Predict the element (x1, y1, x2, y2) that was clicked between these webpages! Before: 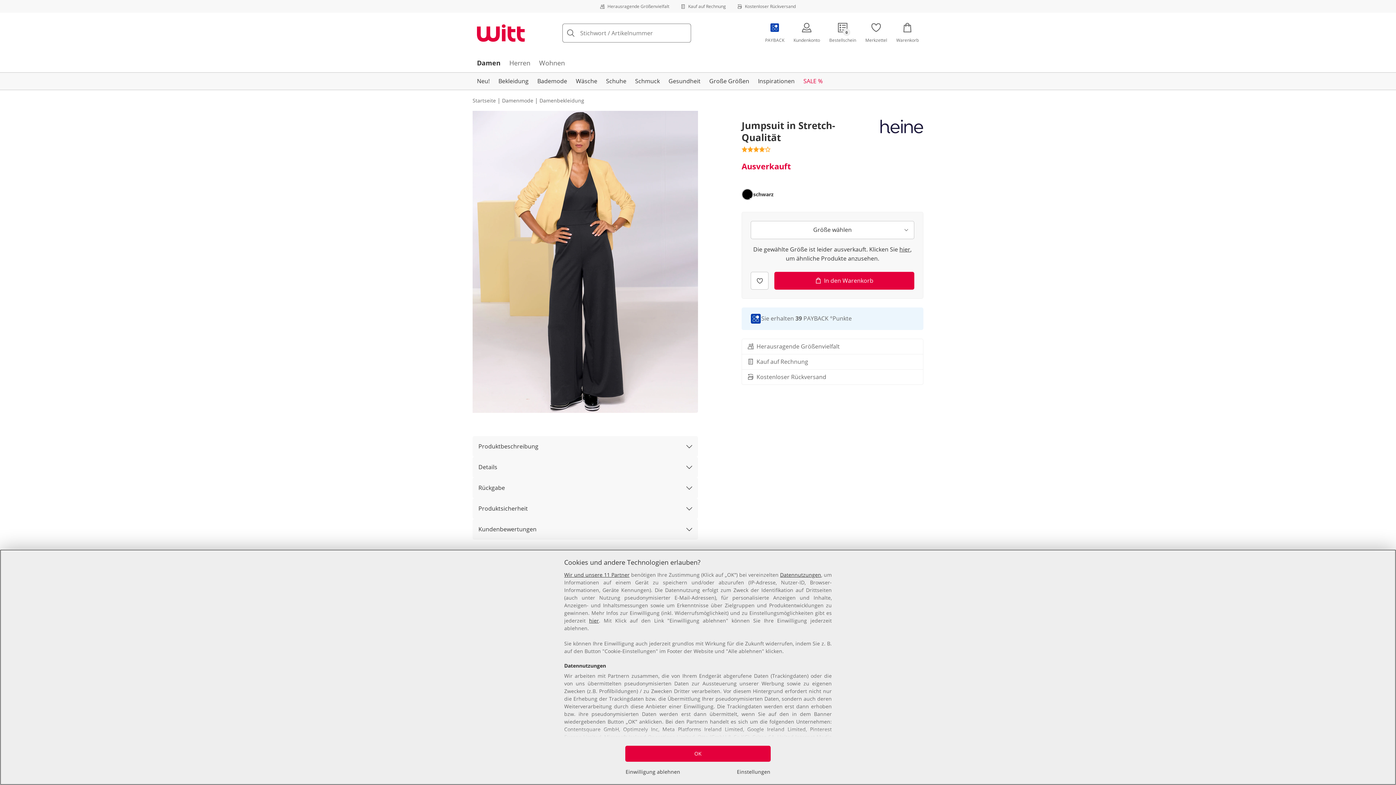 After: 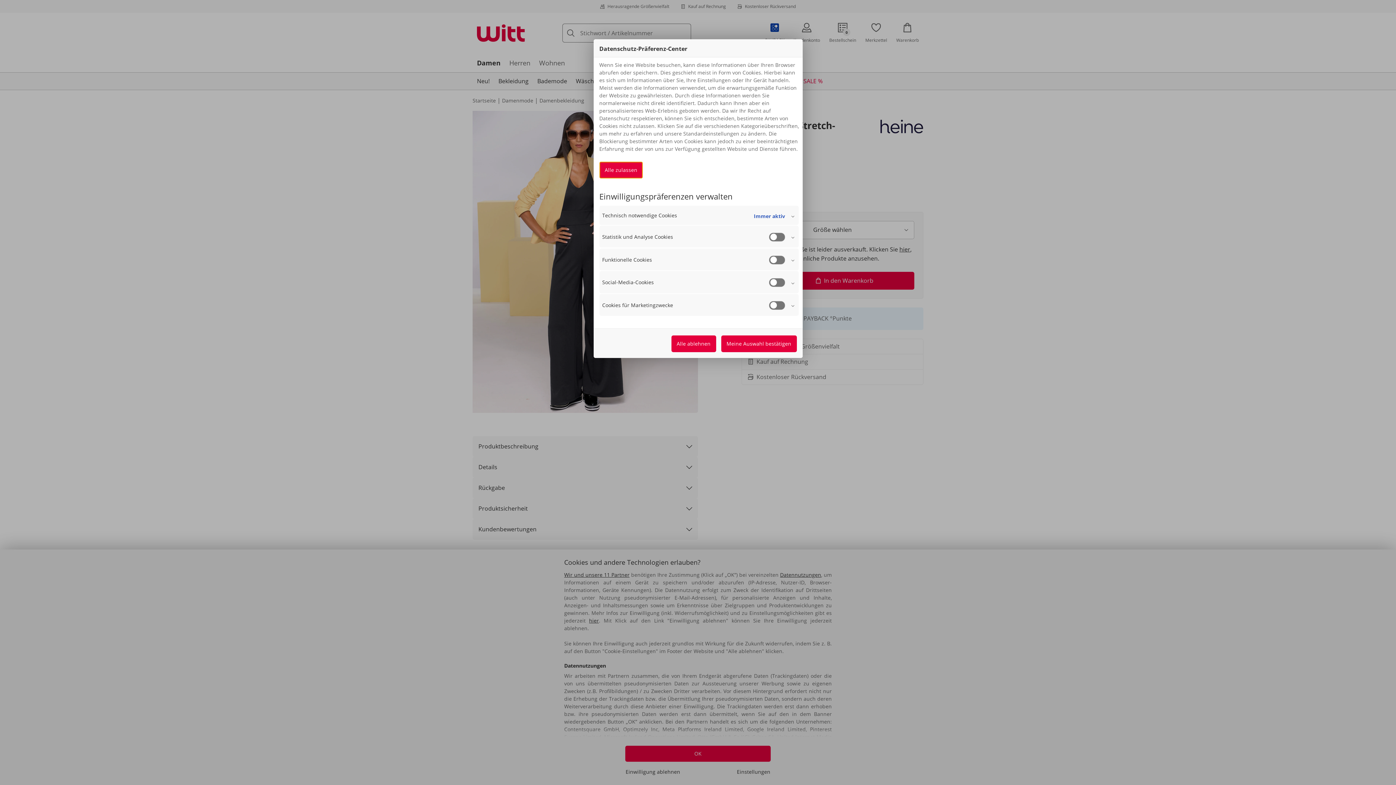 Action: label: Einstellungen bbox: (736, 768, 770, 776)